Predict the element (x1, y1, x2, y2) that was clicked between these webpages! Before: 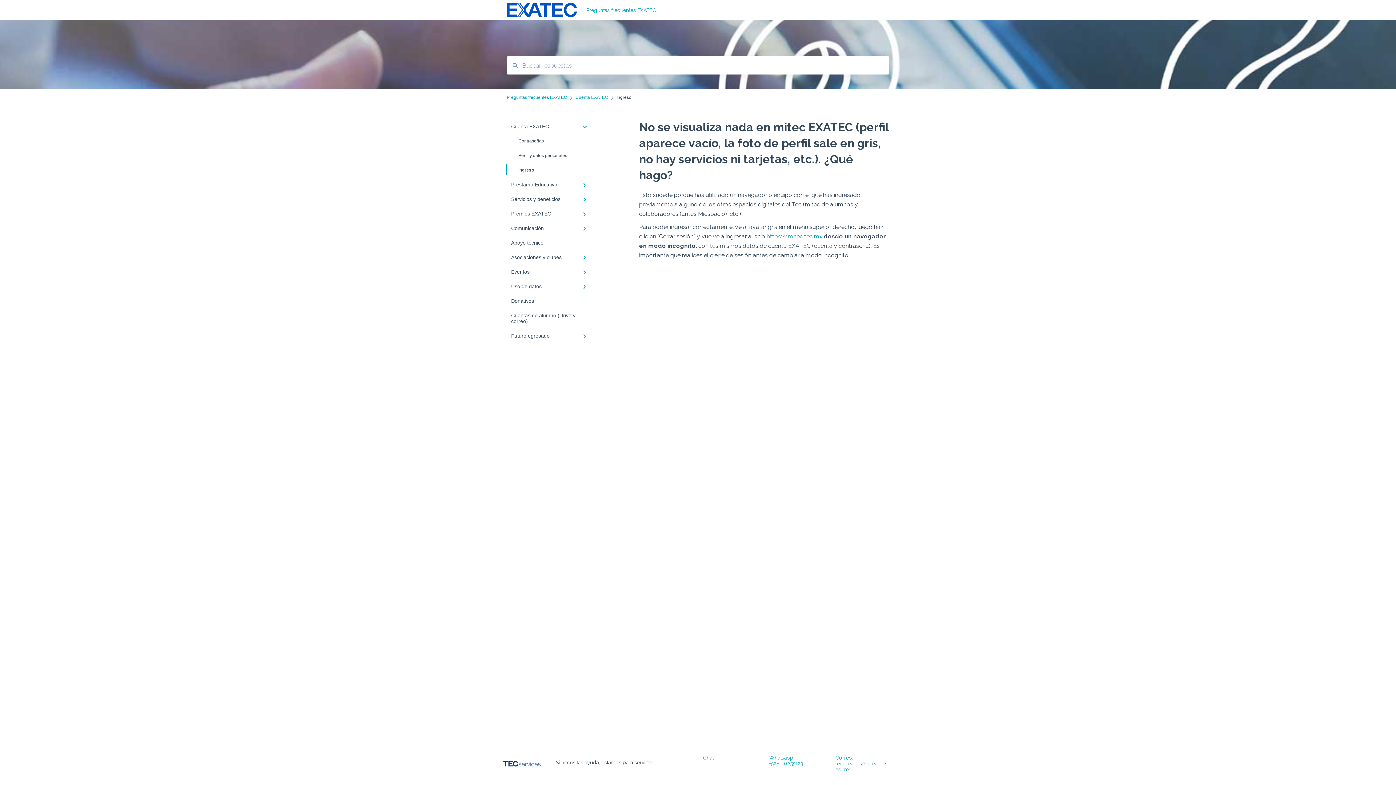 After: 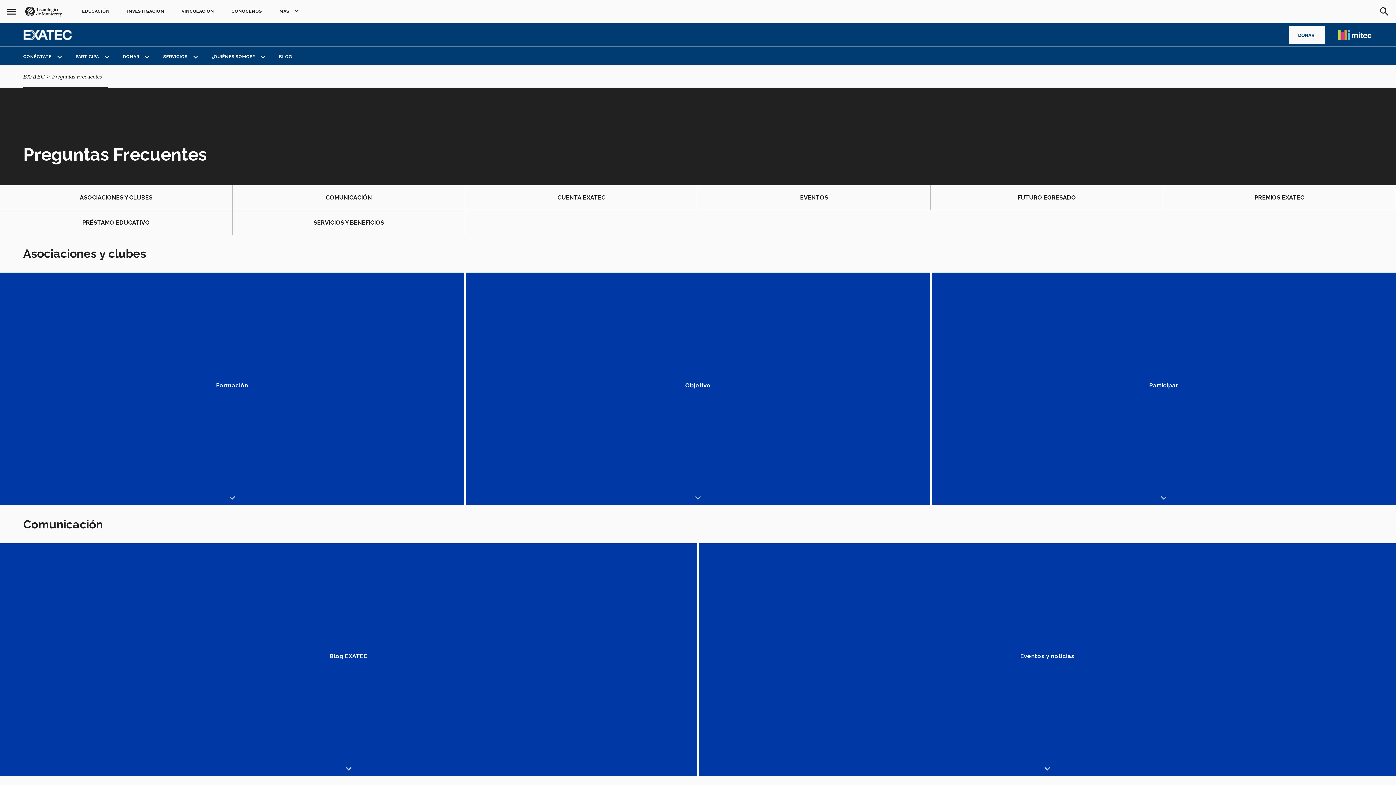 Action: bbox: (586, 7, 873, 12) label: Preguntas frecuentes EXATEC